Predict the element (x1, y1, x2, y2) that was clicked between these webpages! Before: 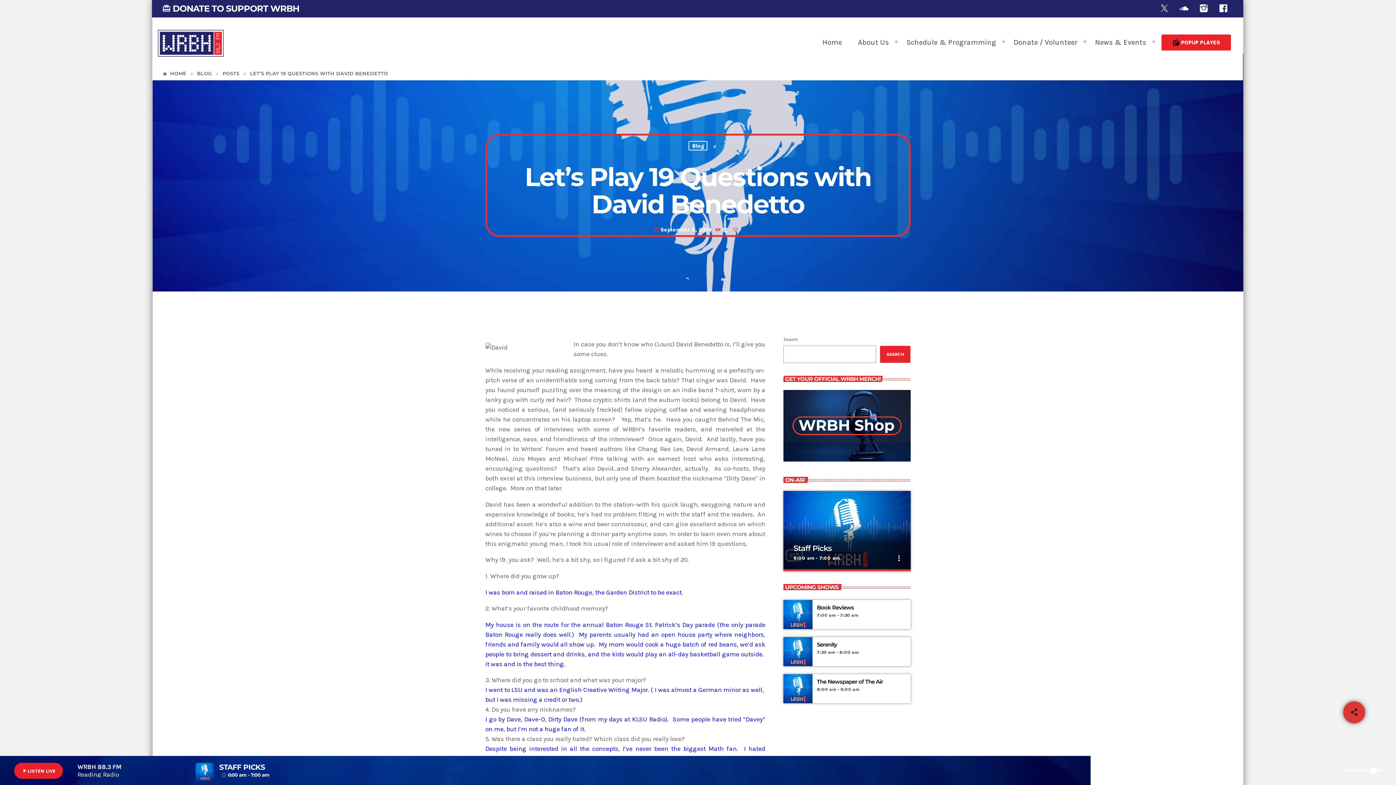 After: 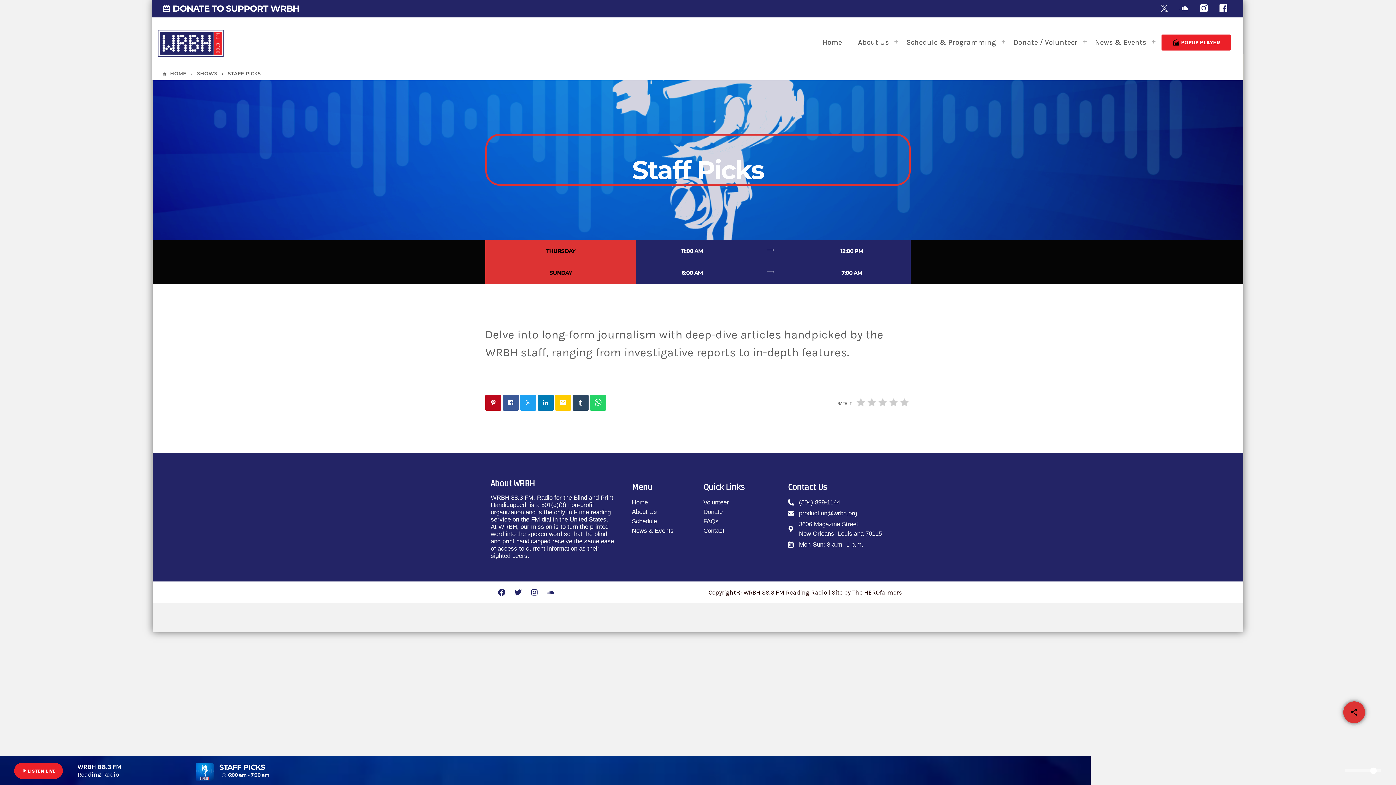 Action: bbox: (195, 763, 213, 784)